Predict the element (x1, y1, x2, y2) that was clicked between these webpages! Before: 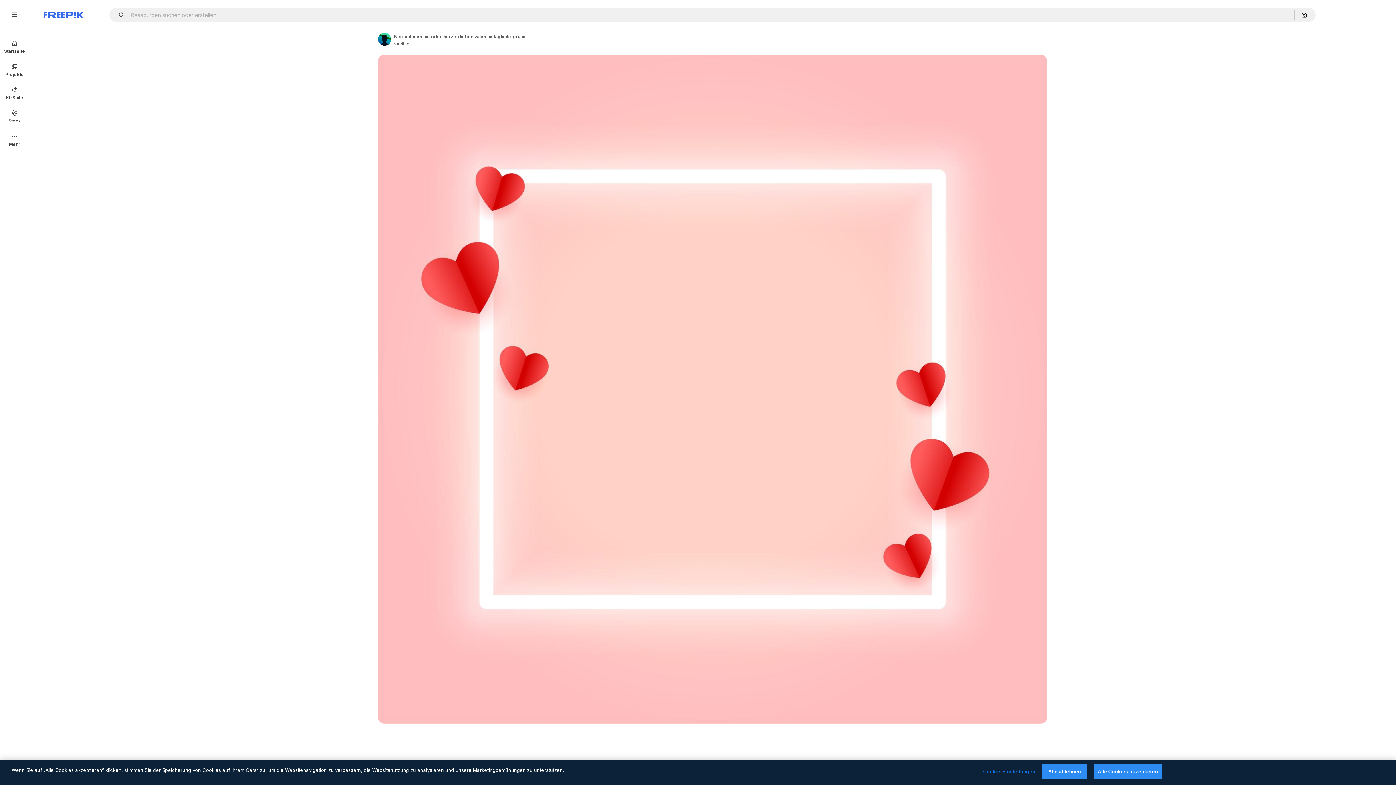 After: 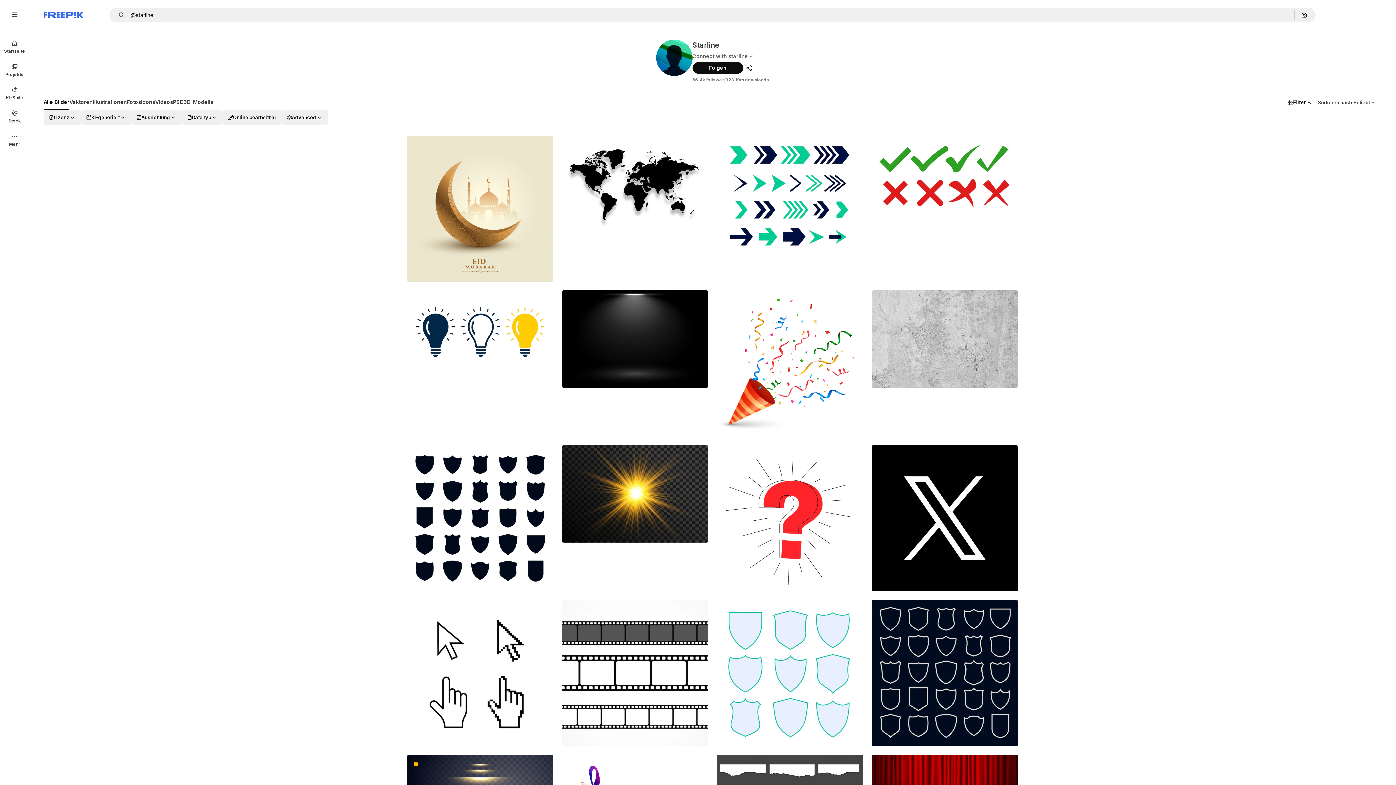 Action: label: Link to the author's page bbox: (378, 32, 391, 45)